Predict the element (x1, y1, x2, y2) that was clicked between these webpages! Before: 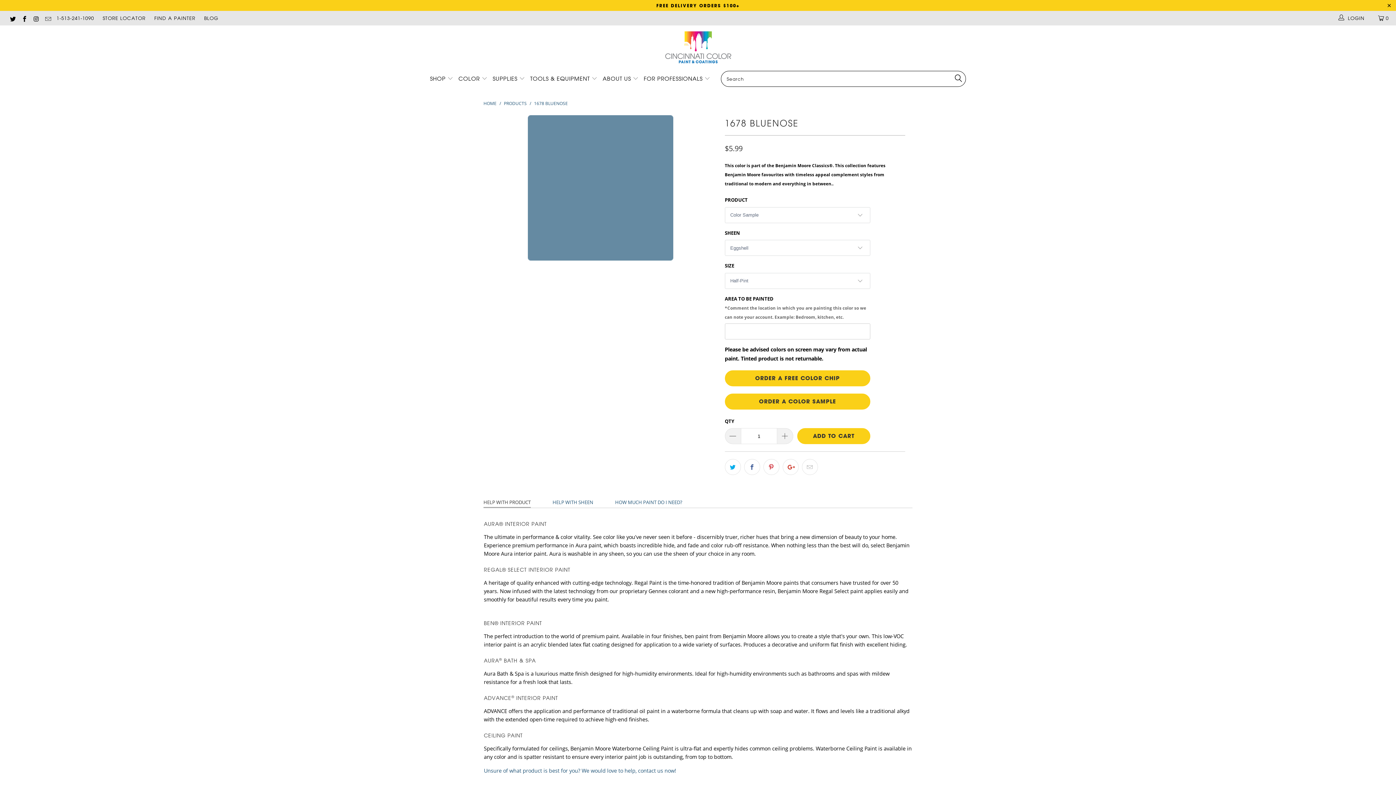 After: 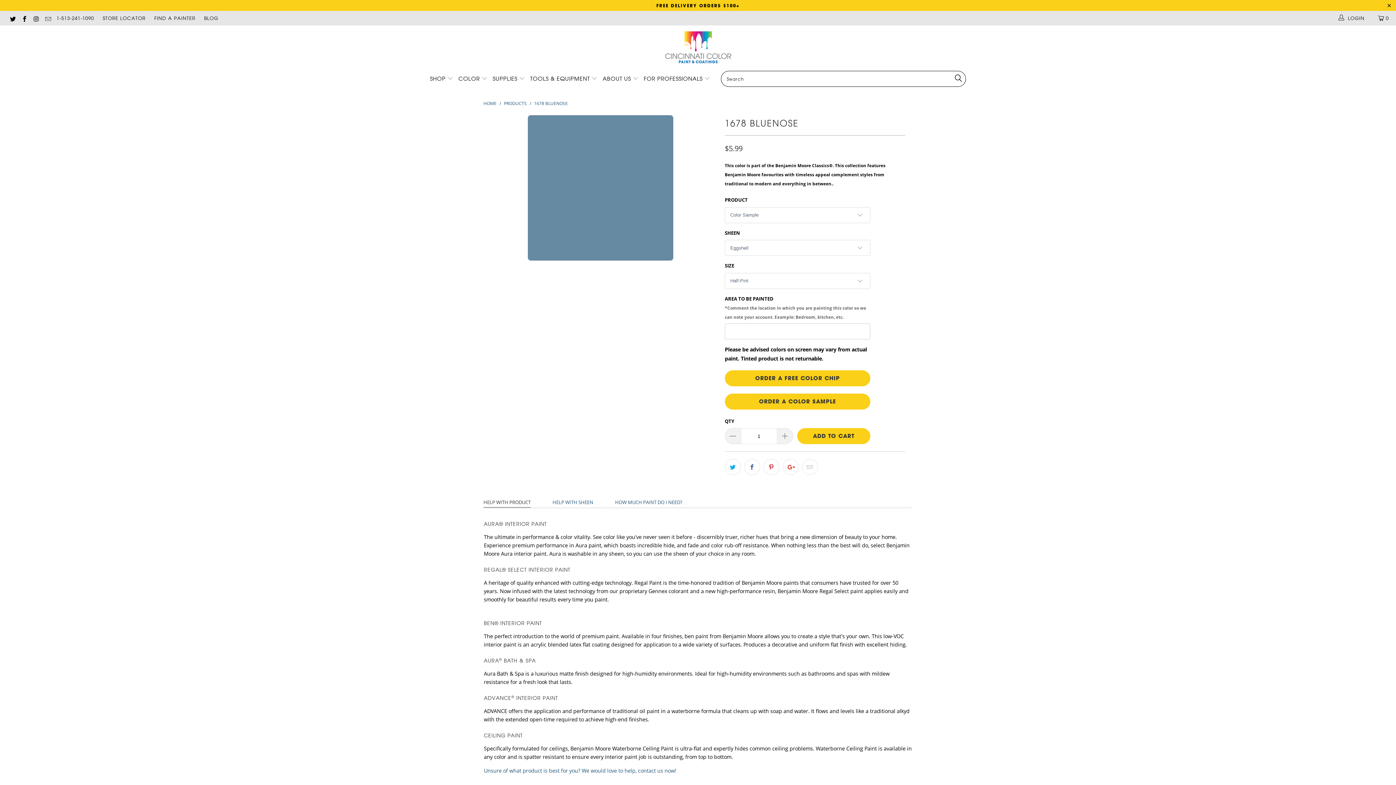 Action: bbox: (534, 100, 568, 106) label: 1678 BLUENOSE